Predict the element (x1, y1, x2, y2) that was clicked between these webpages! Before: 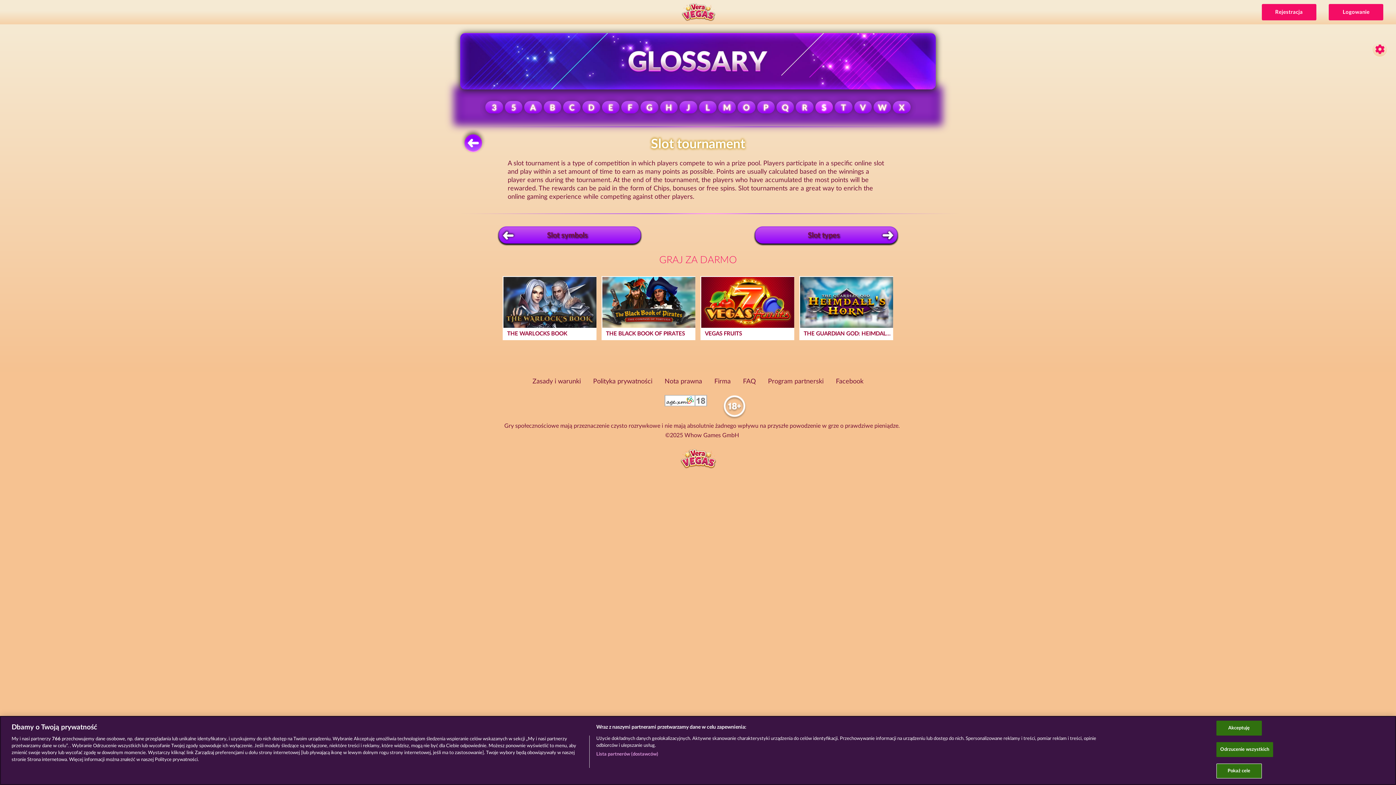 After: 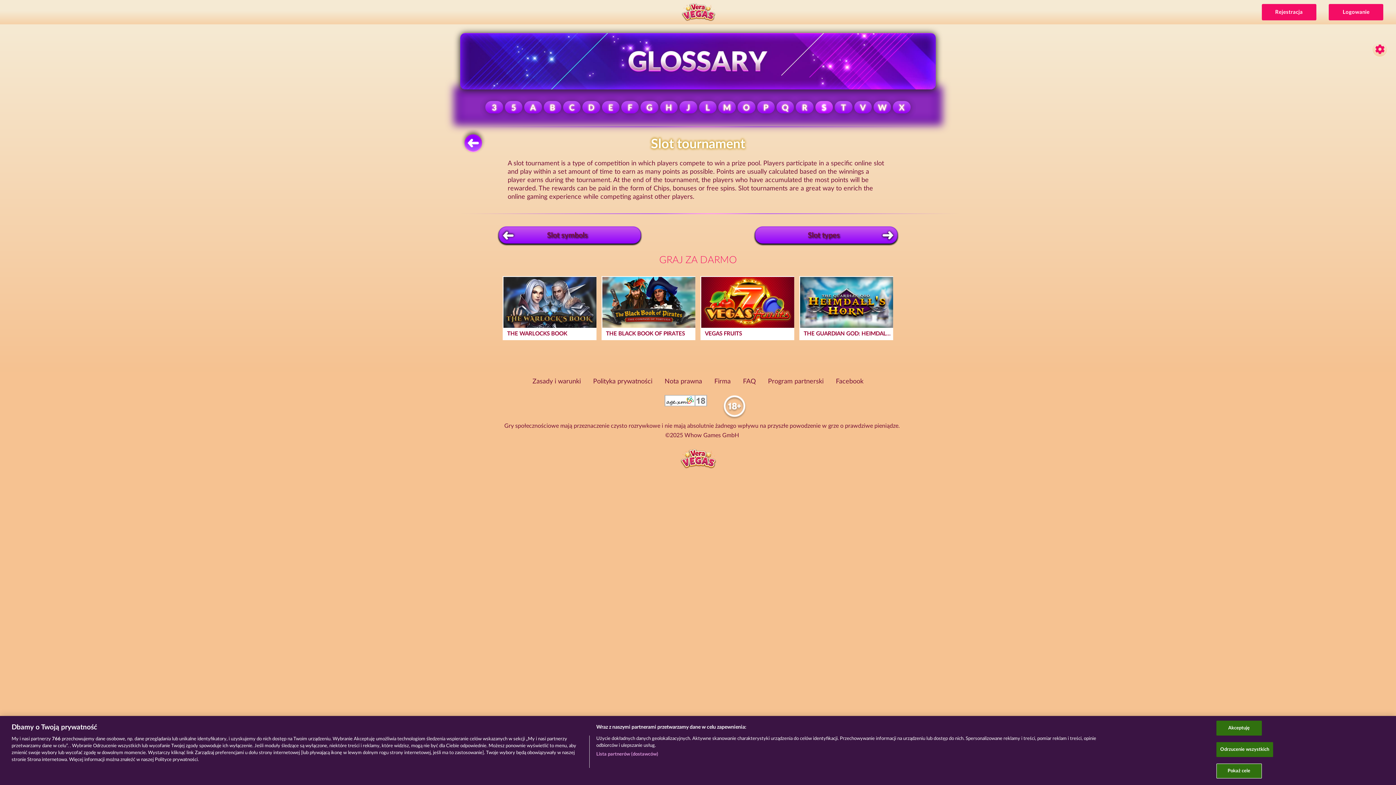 Action: bbox: (714, 378, 730, 384) label: Firma